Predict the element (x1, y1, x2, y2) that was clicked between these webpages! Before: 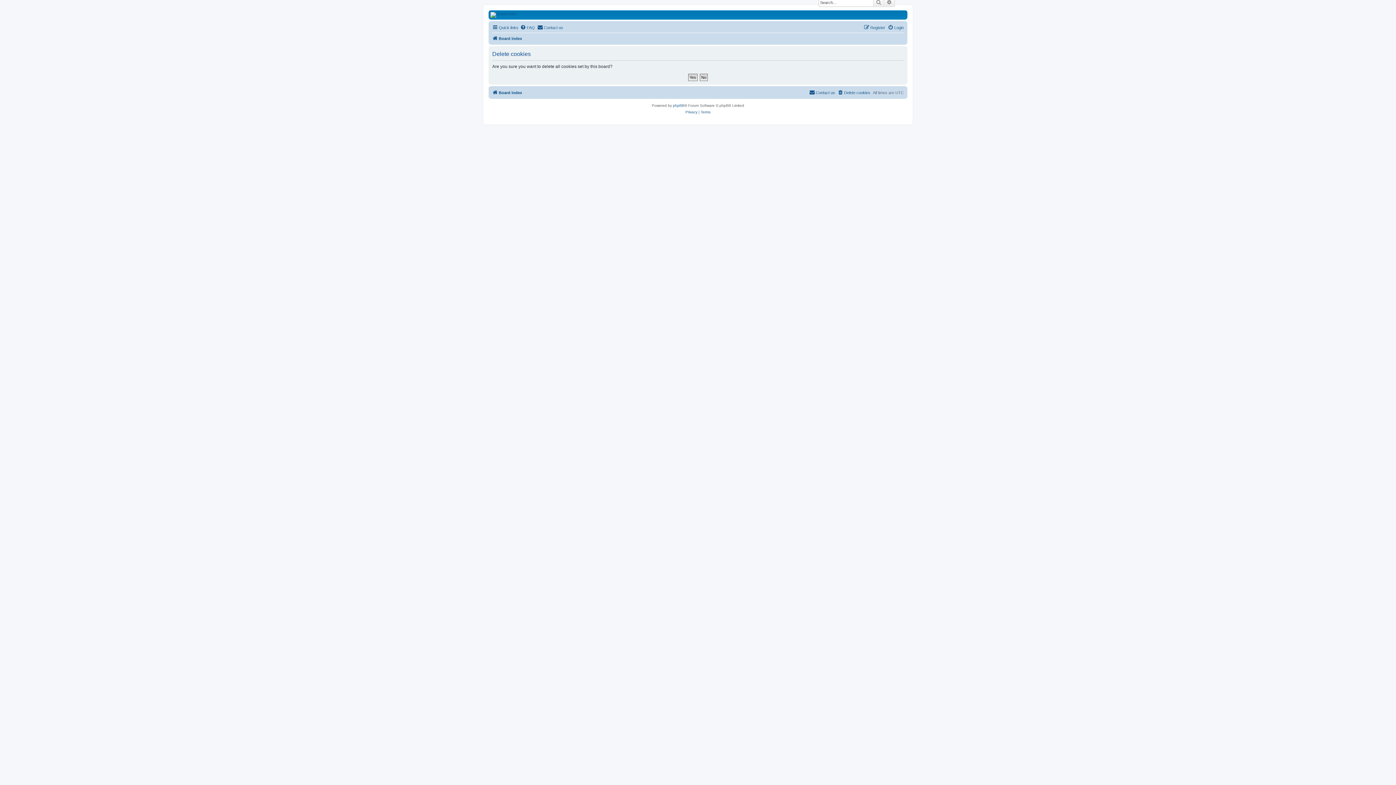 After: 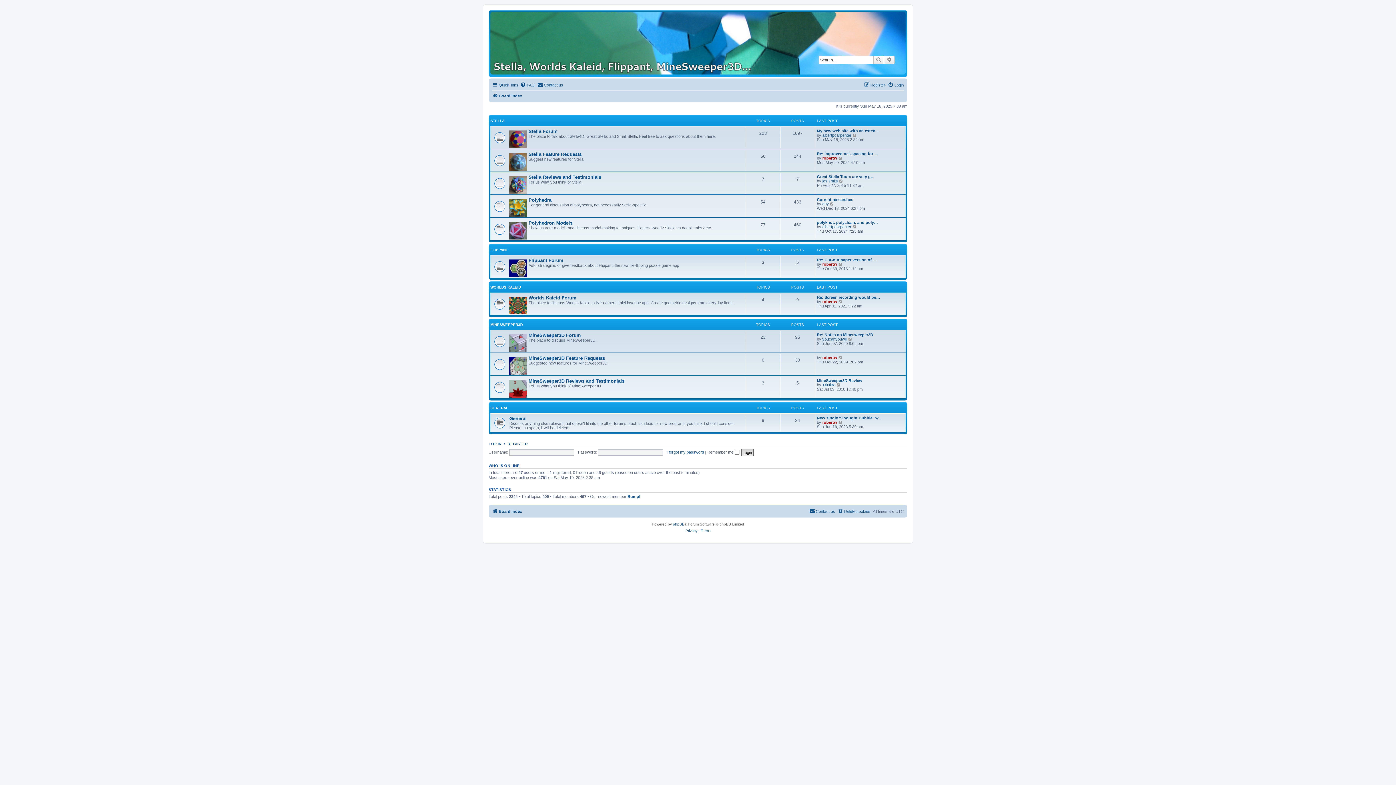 Action: bbox: (492, 88, 522, 97) label: Board index